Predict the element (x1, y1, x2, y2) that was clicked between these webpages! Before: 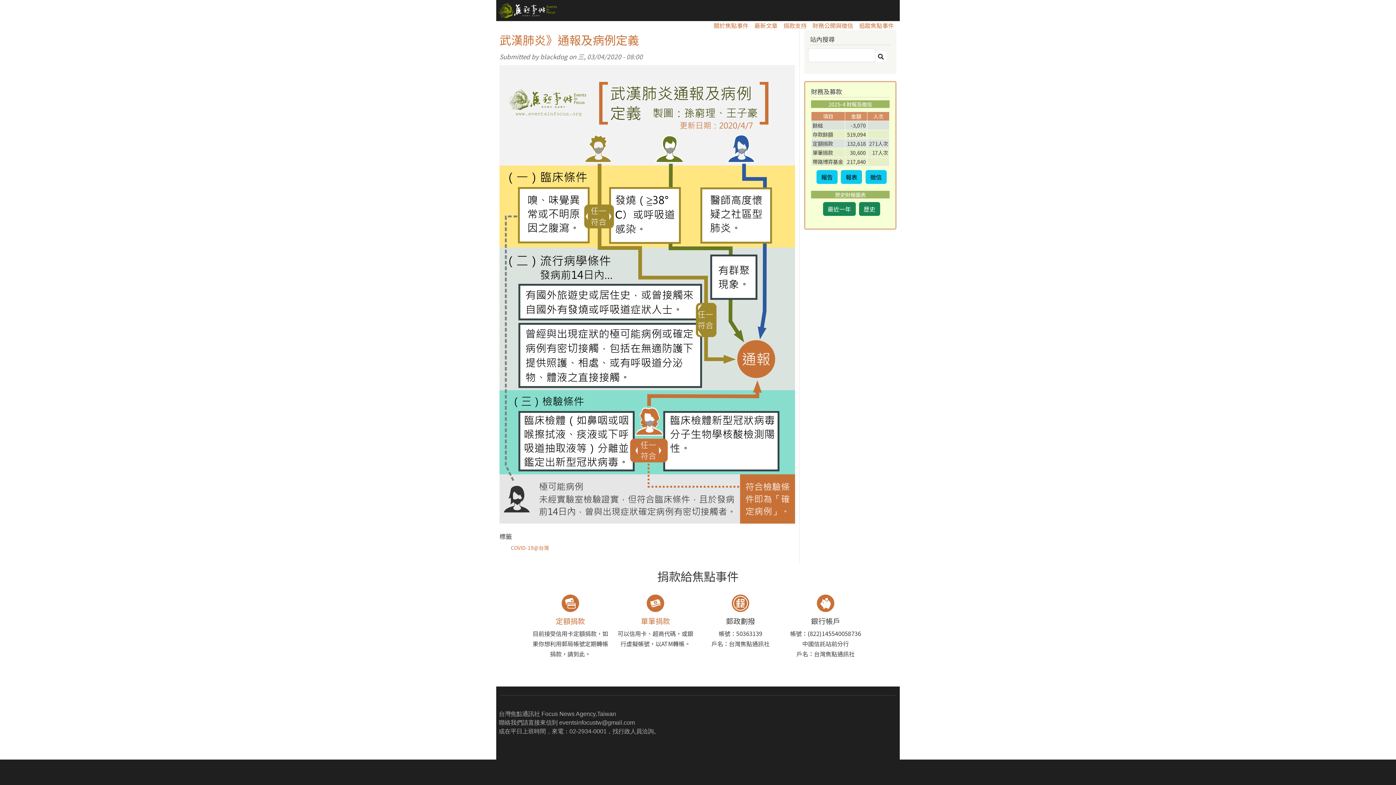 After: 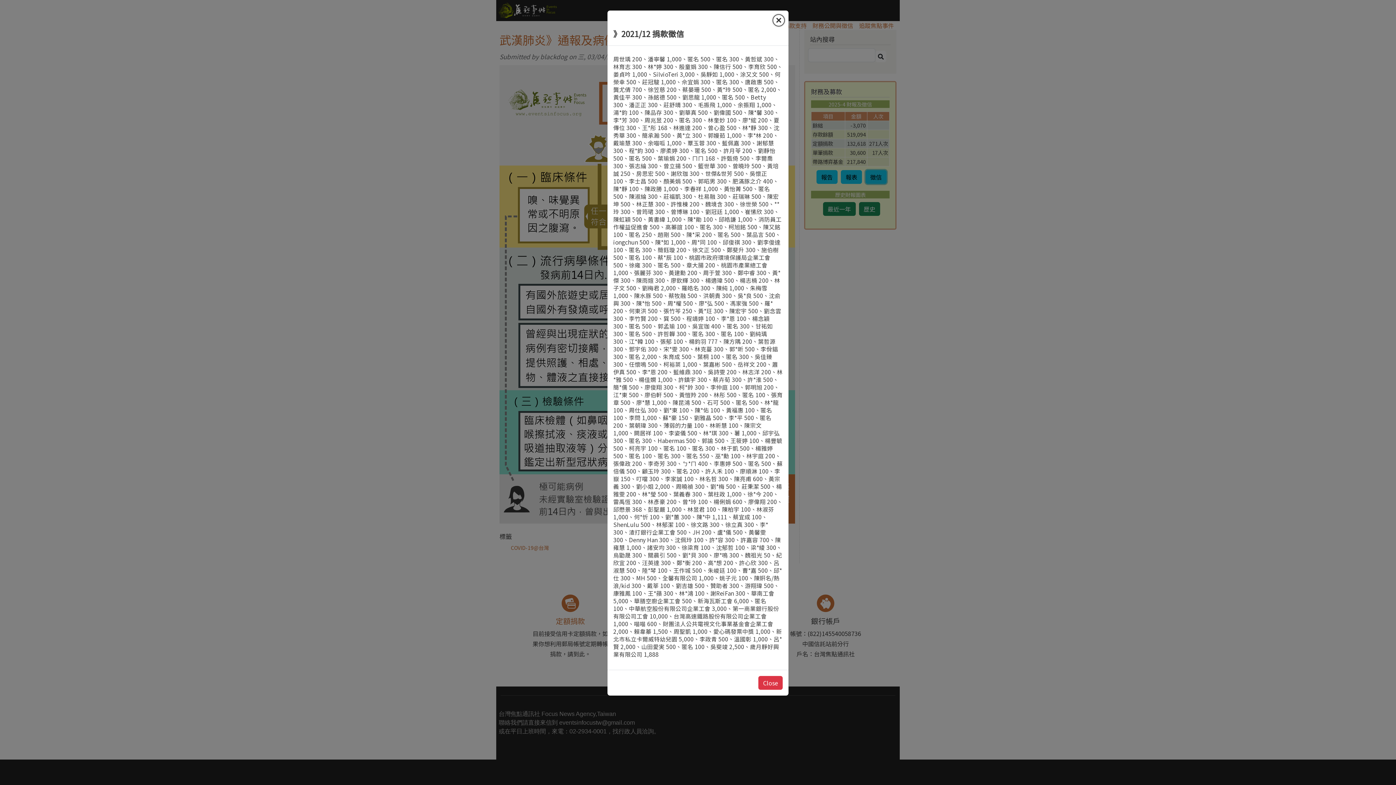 Action: label: 徵信 bbox: (865, 170, 886, 184)